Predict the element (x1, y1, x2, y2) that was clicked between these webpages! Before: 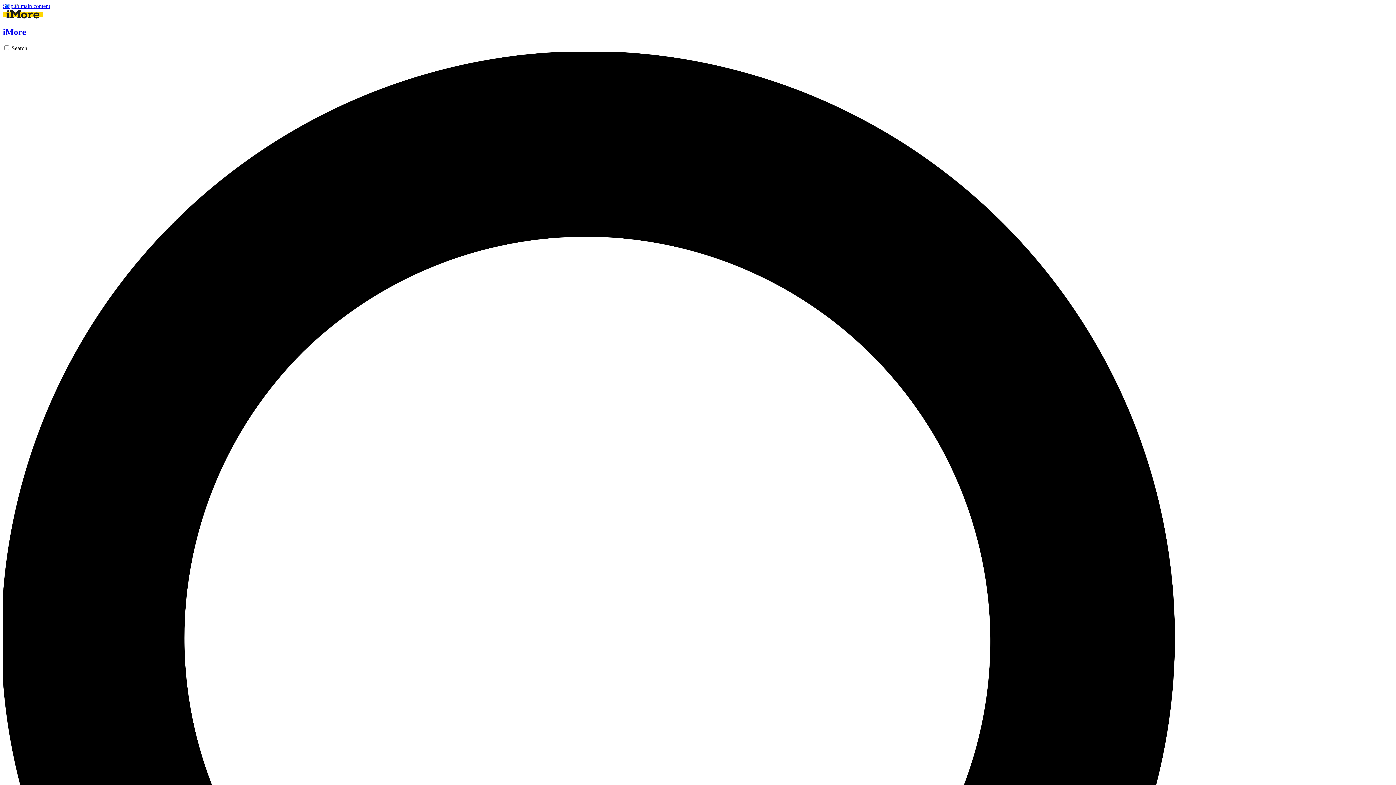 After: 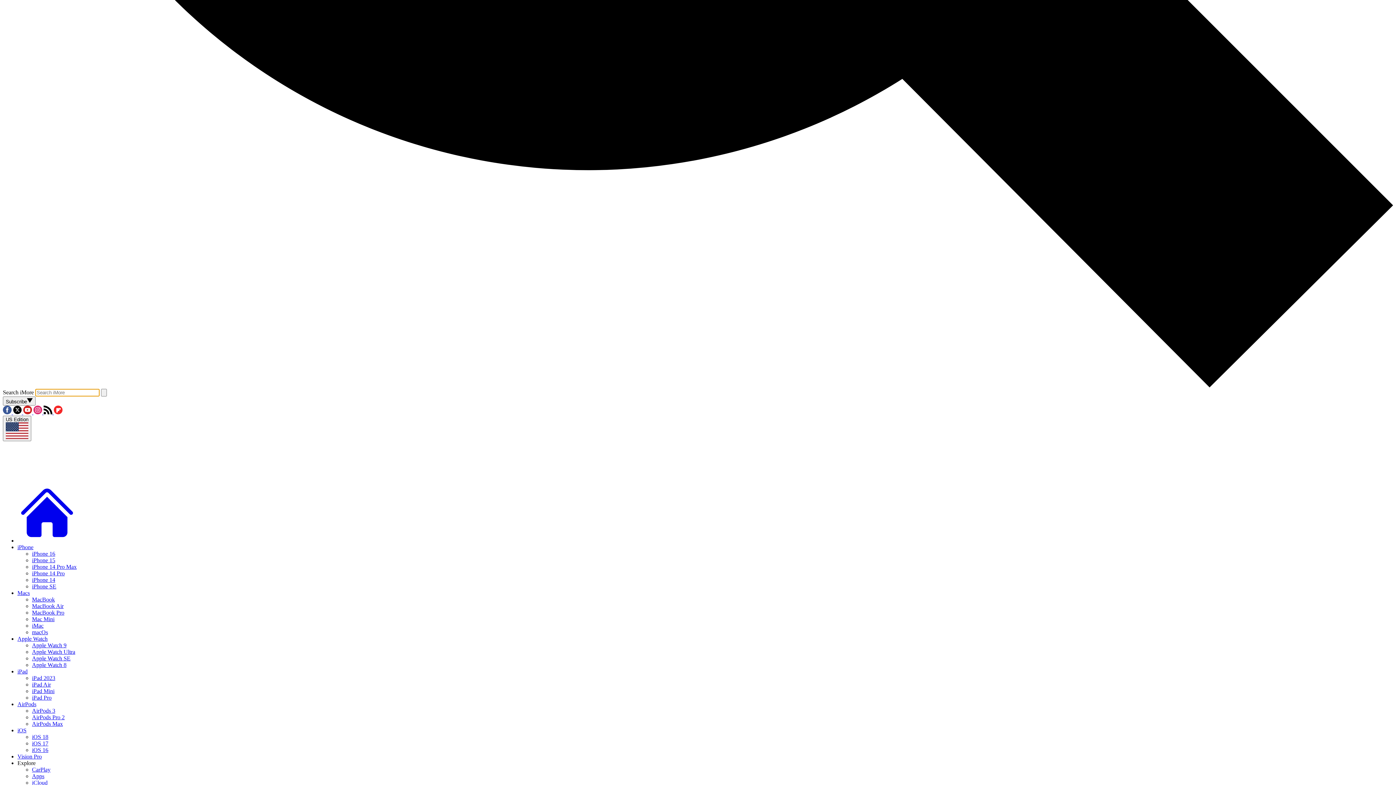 Action: bbox: (2, 45, 1393, 1443) label: Search